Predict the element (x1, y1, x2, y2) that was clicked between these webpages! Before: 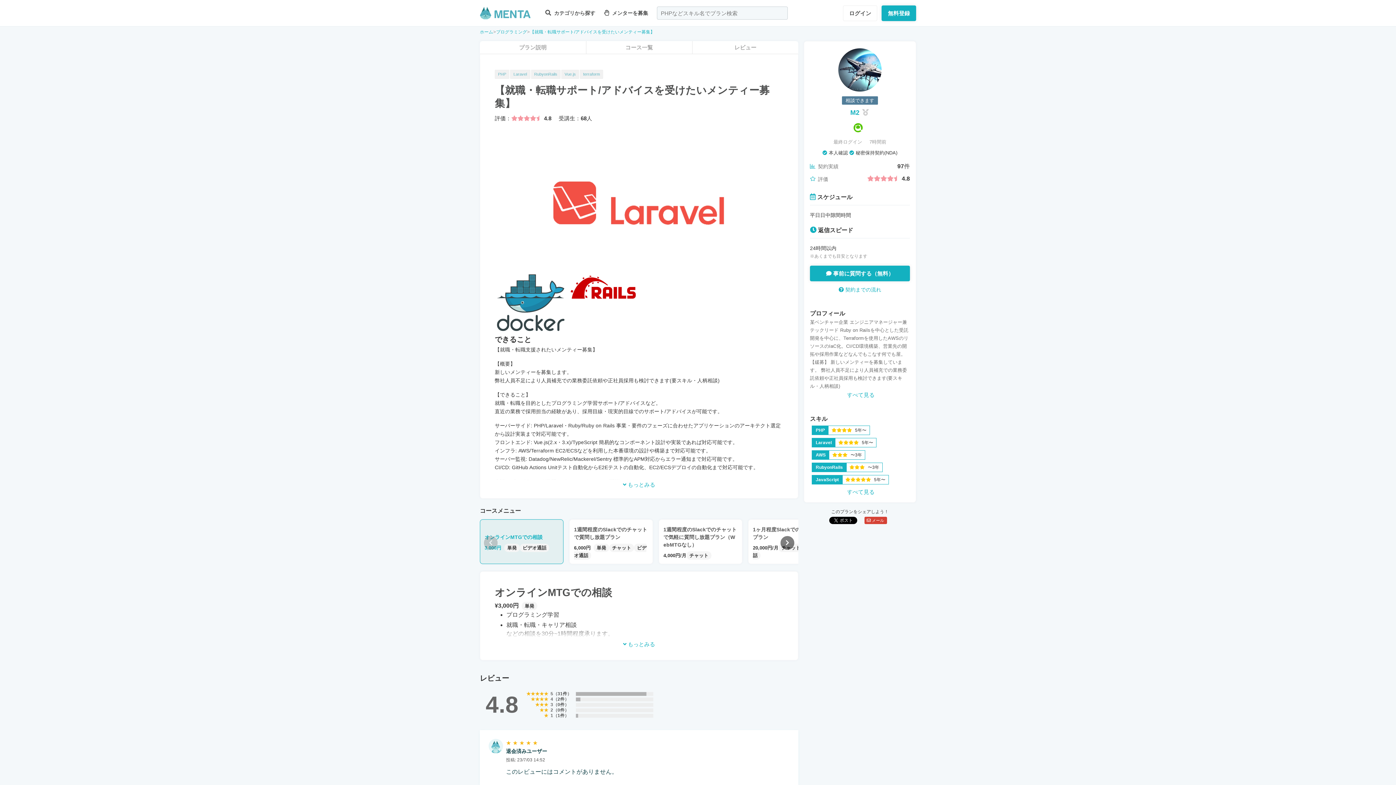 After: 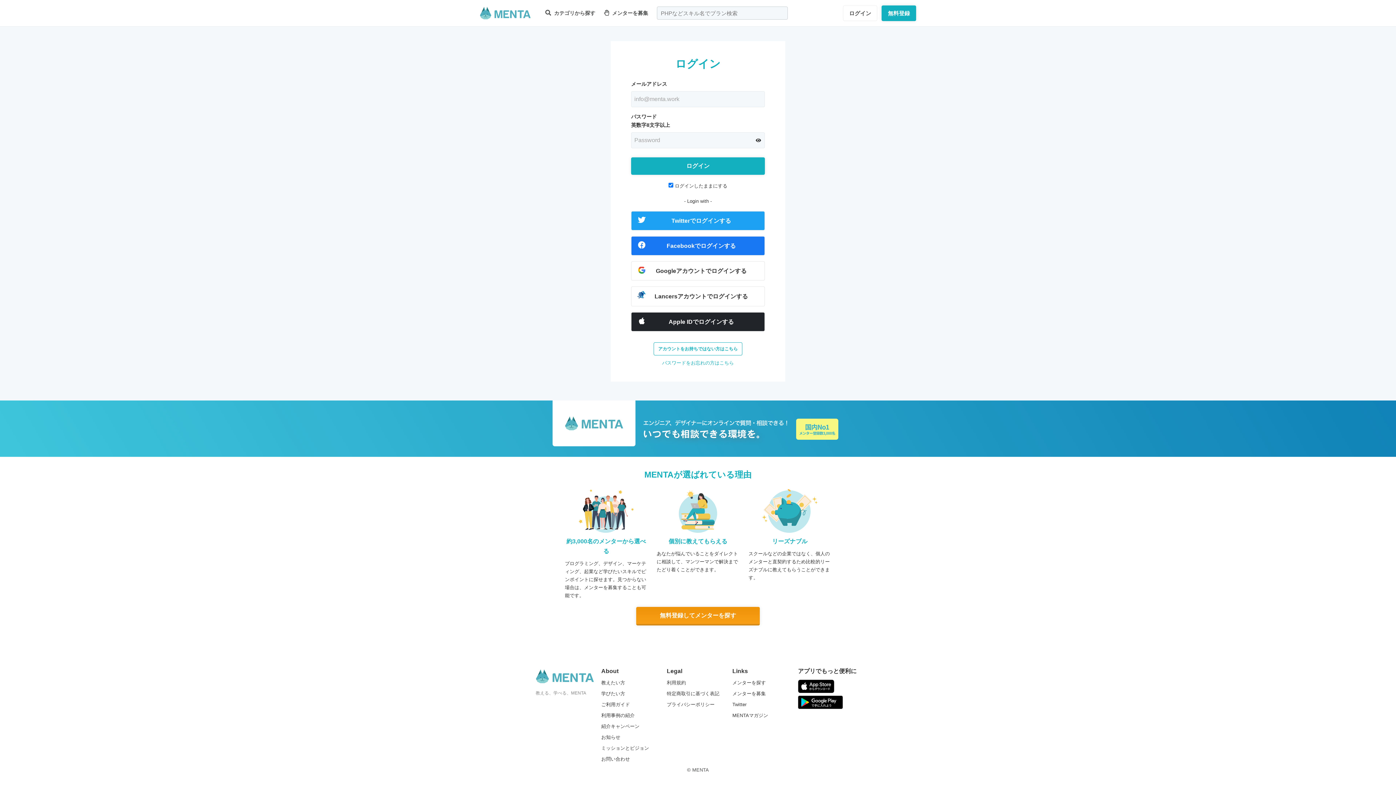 Action: label:  メンターを募集 bbox: (604, 5, 648, 21)